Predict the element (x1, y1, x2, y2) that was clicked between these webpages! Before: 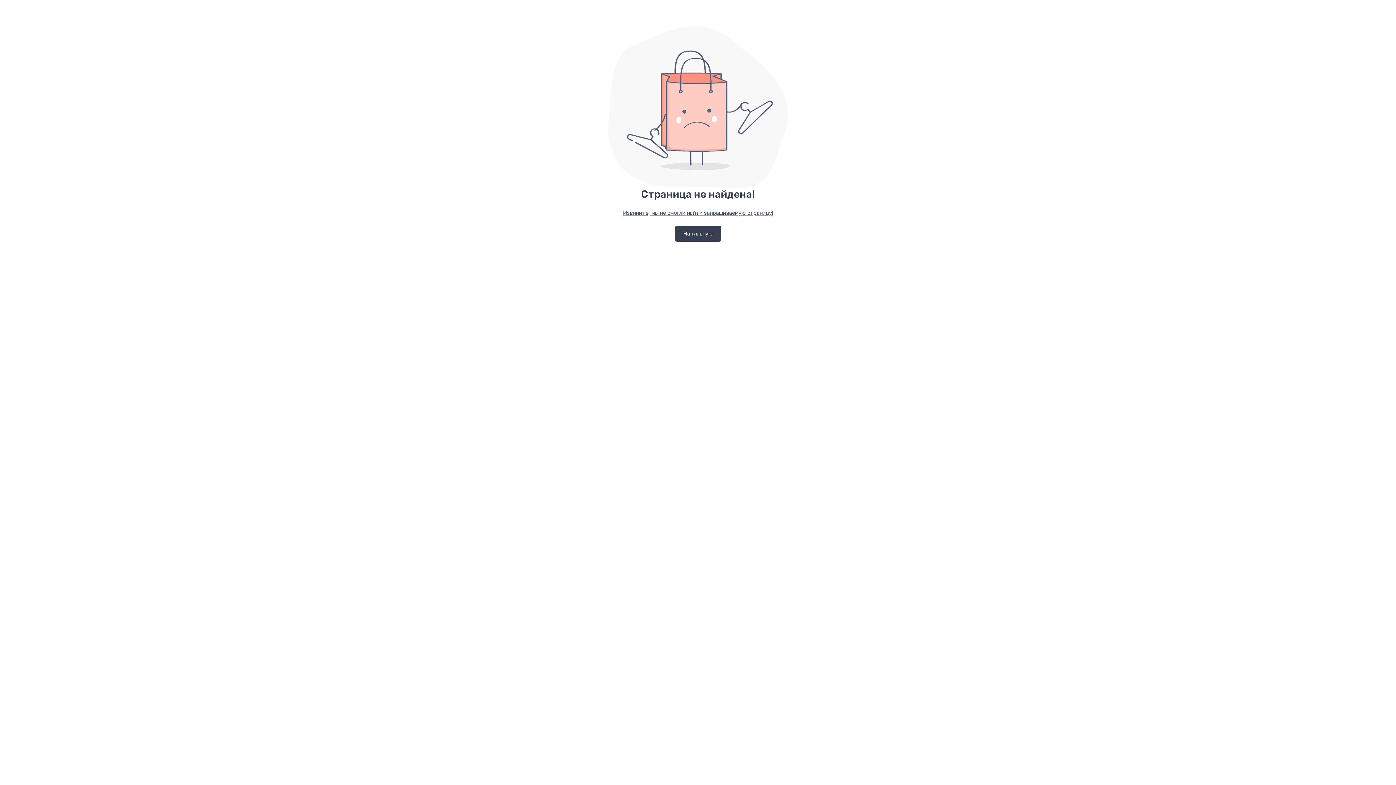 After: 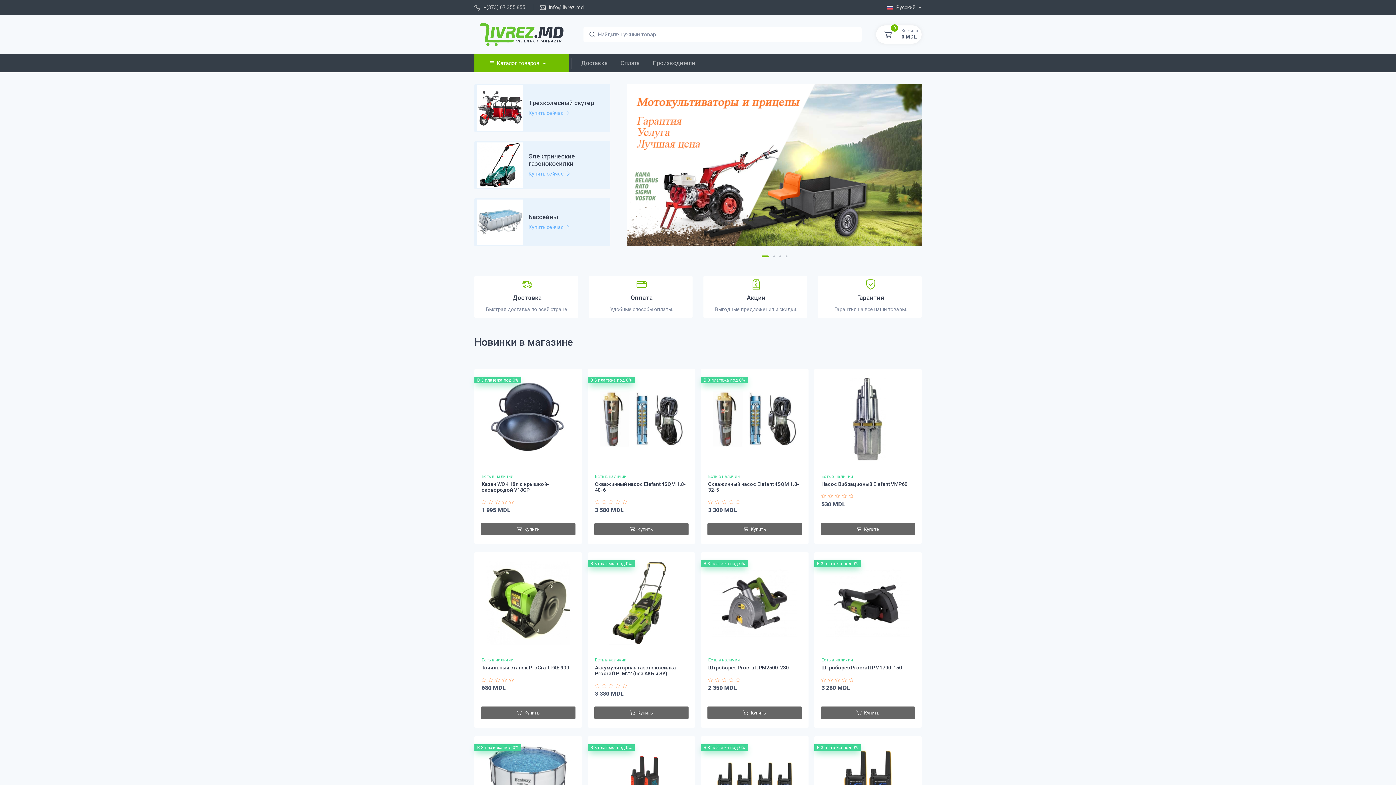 Action: bbox: (675, 225, 721, 241) label: На главную